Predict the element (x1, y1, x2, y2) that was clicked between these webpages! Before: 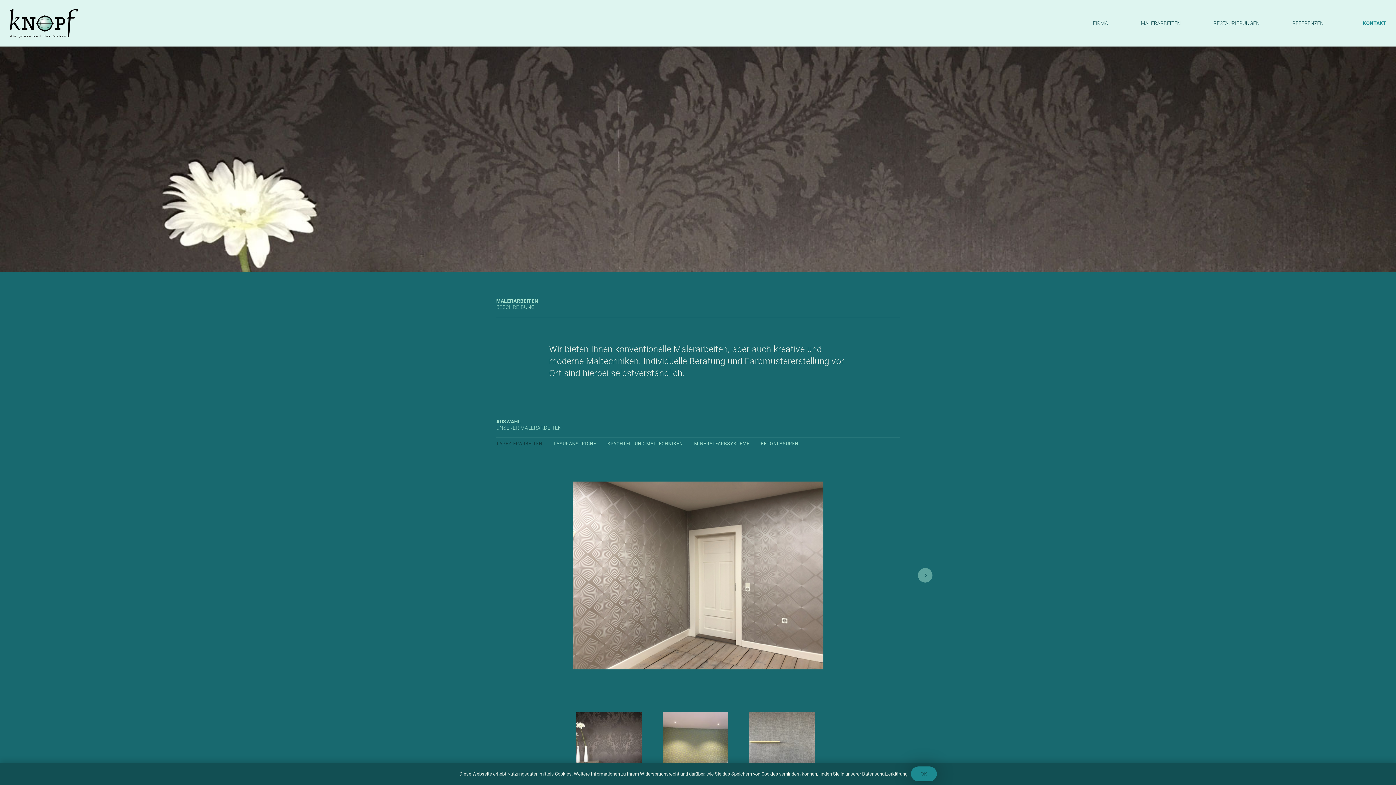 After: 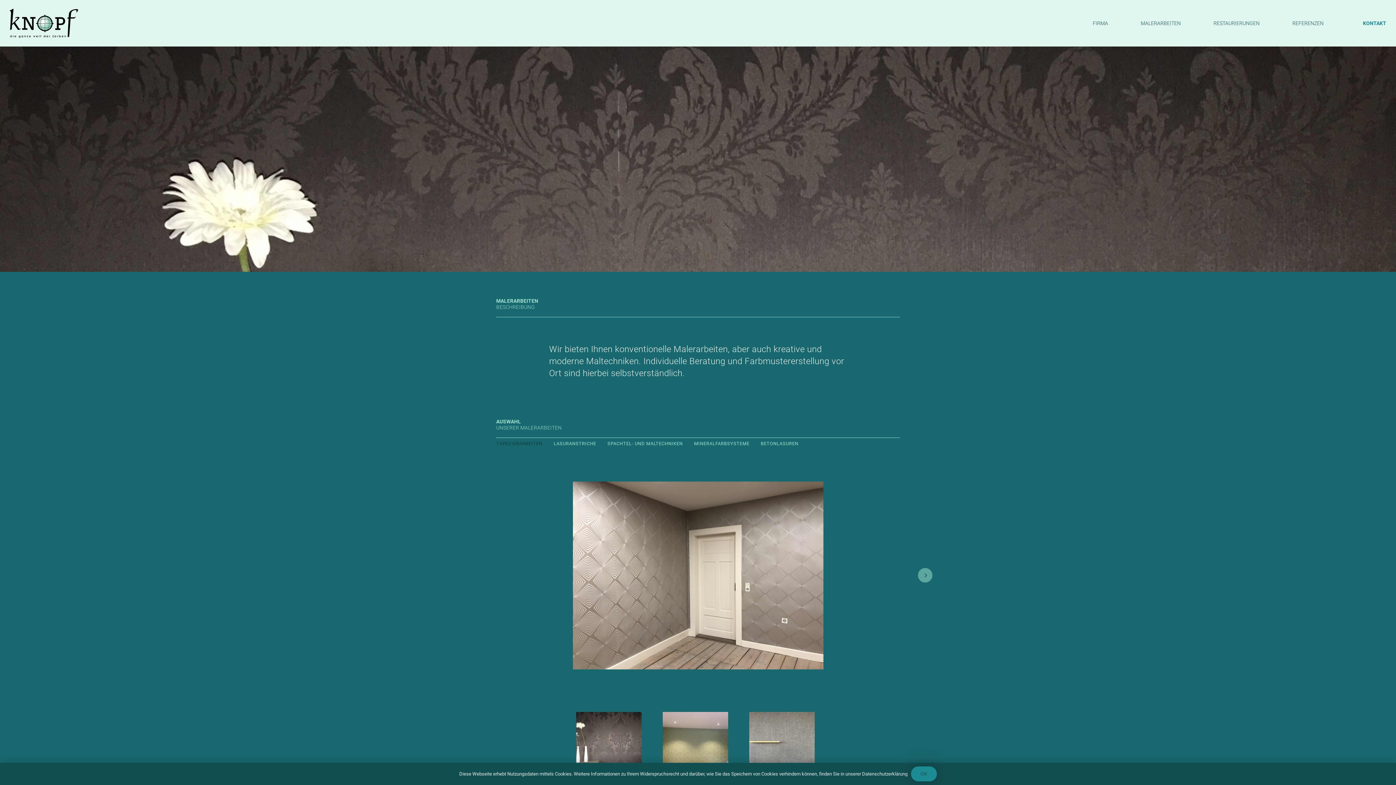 Action: bbox: (496, 441, 542, 446) label: TAPEZIERARBEITEN